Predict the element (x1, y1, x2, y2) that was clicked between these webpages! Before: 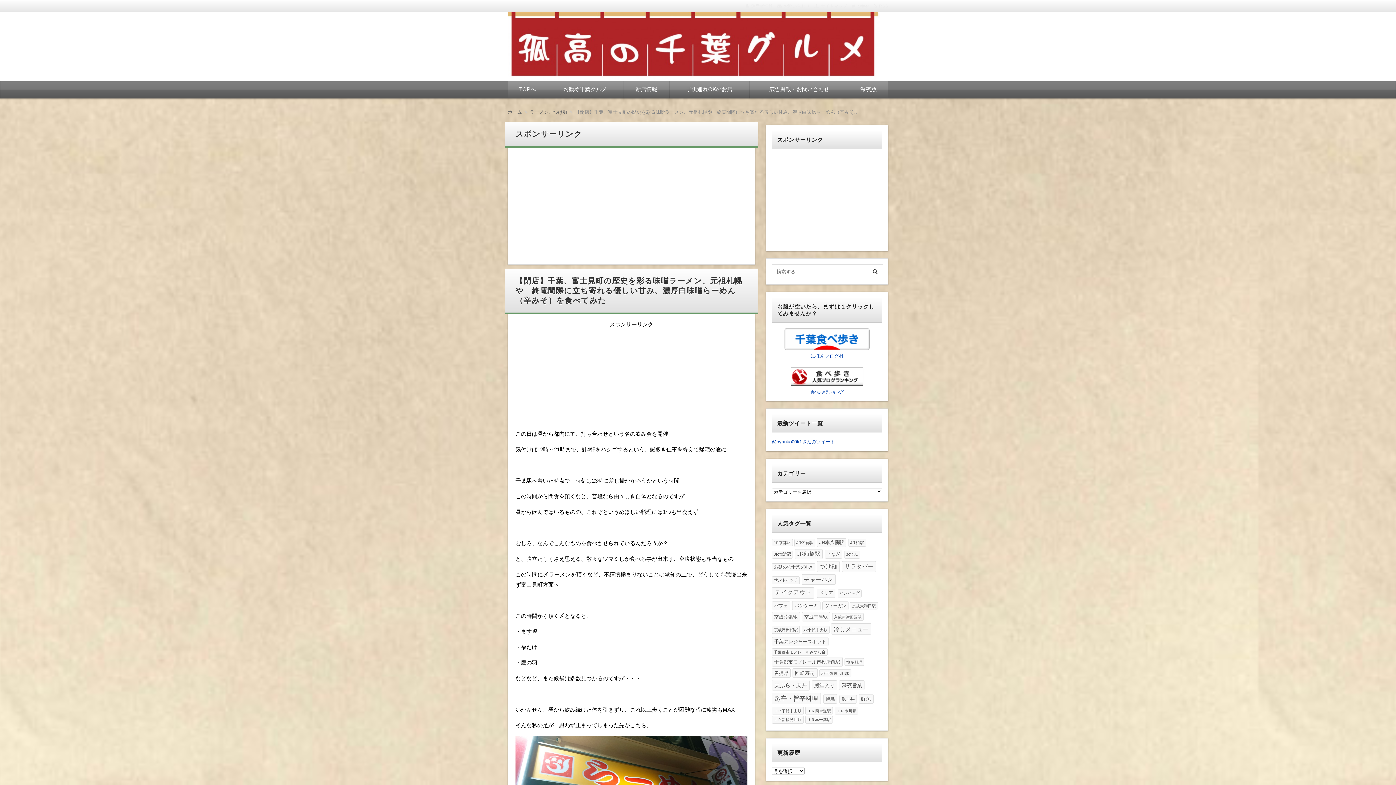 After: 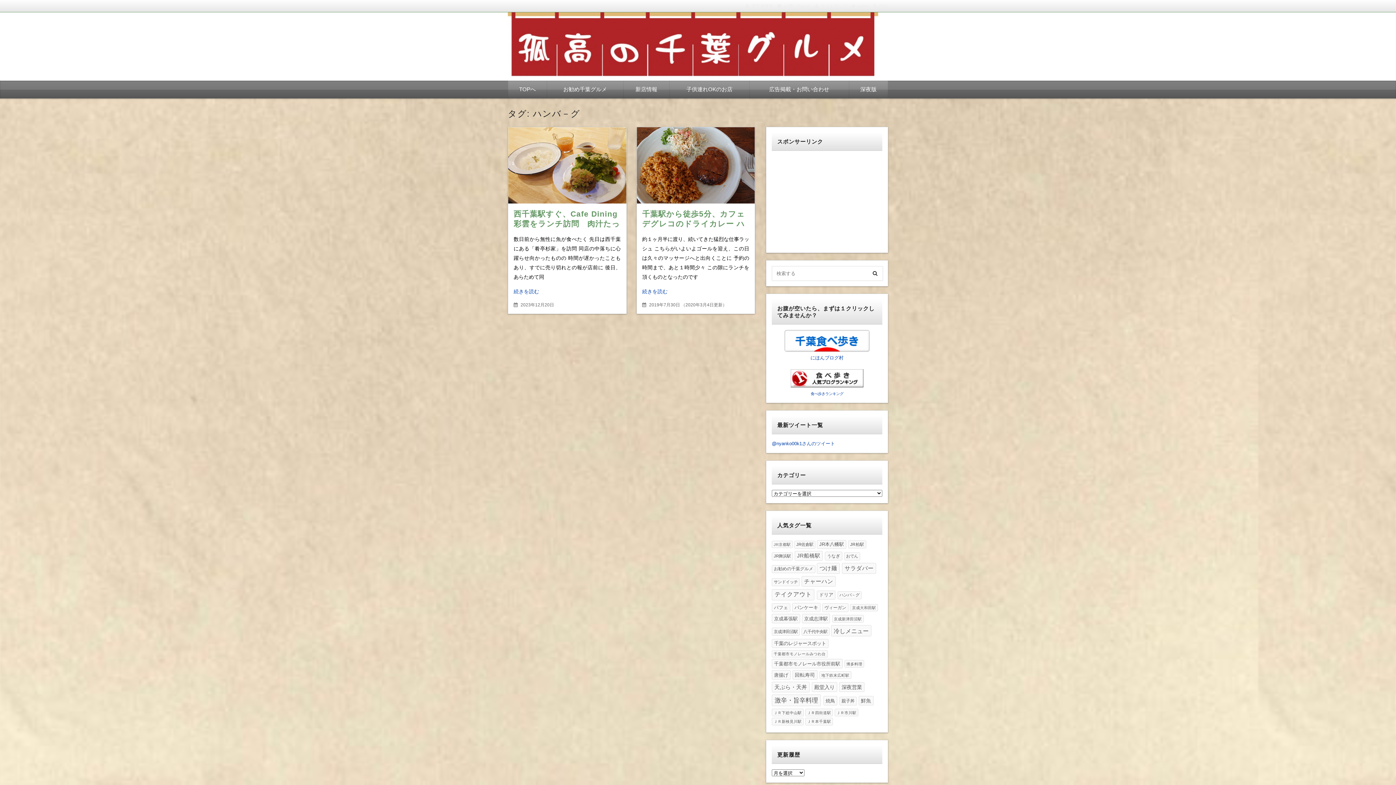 Action: bbox: (837, 589, 861, 597) label: ハンバ－グ (2個の項目)